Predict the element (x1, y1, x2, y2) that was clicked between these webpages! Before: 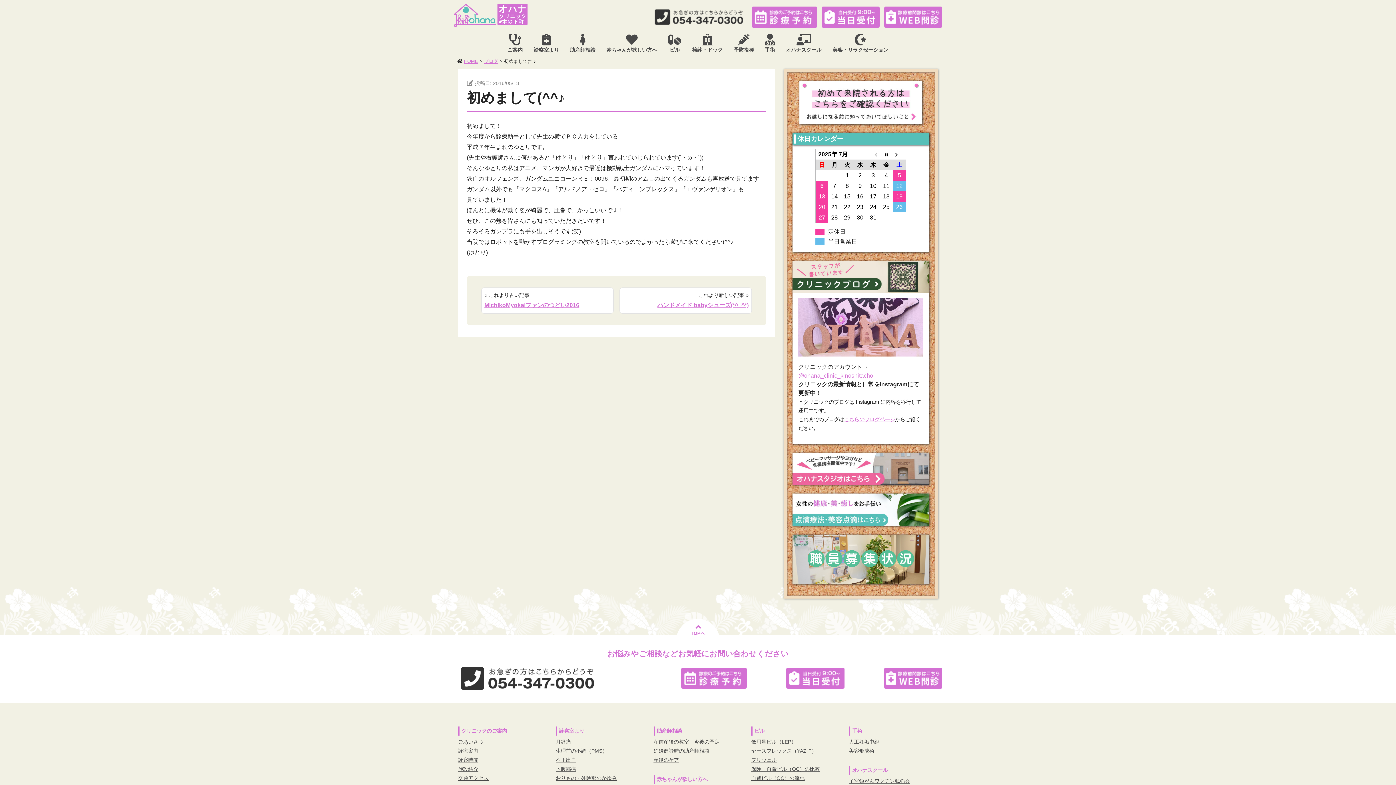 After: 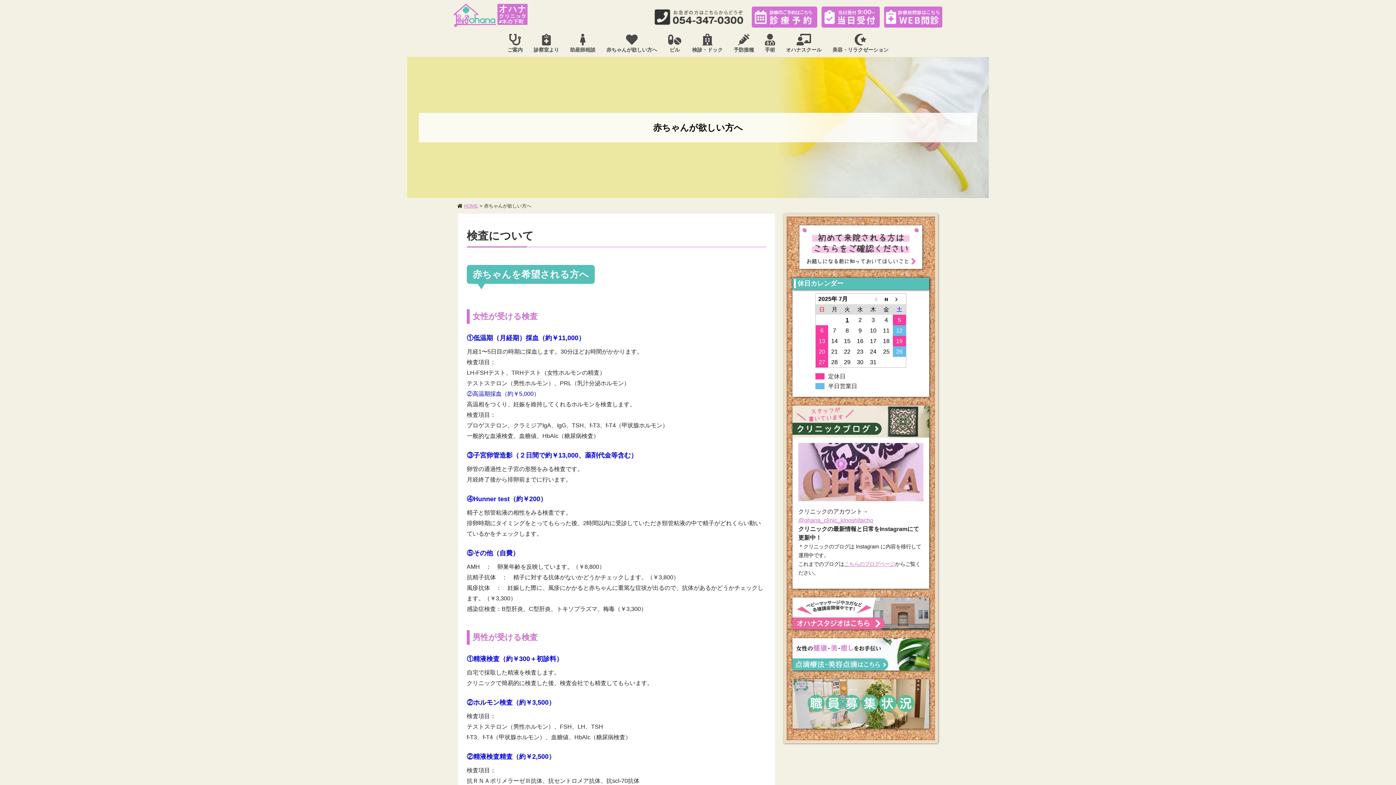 Action: bbox: (601, 30, 662, 53) label: 赤ちゃんが欲しい方へ